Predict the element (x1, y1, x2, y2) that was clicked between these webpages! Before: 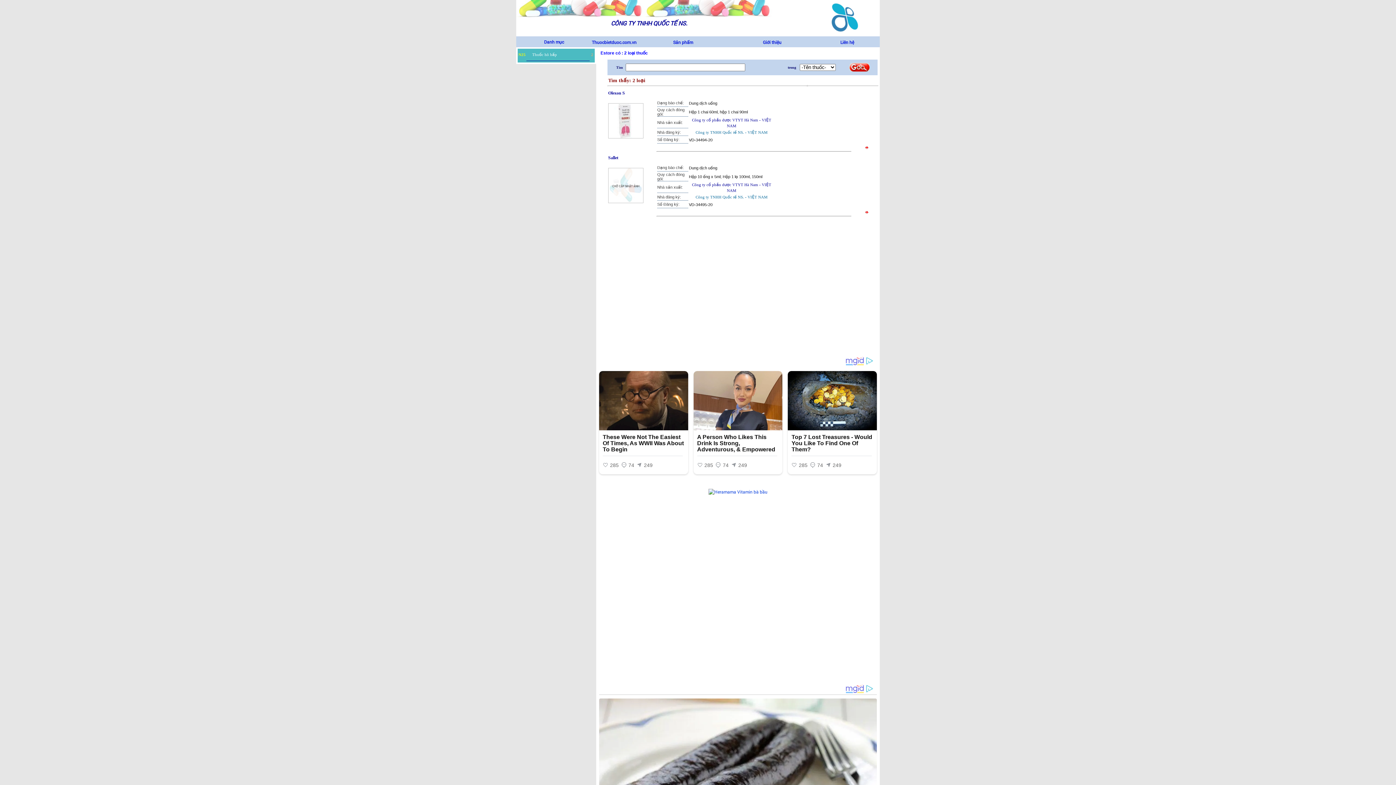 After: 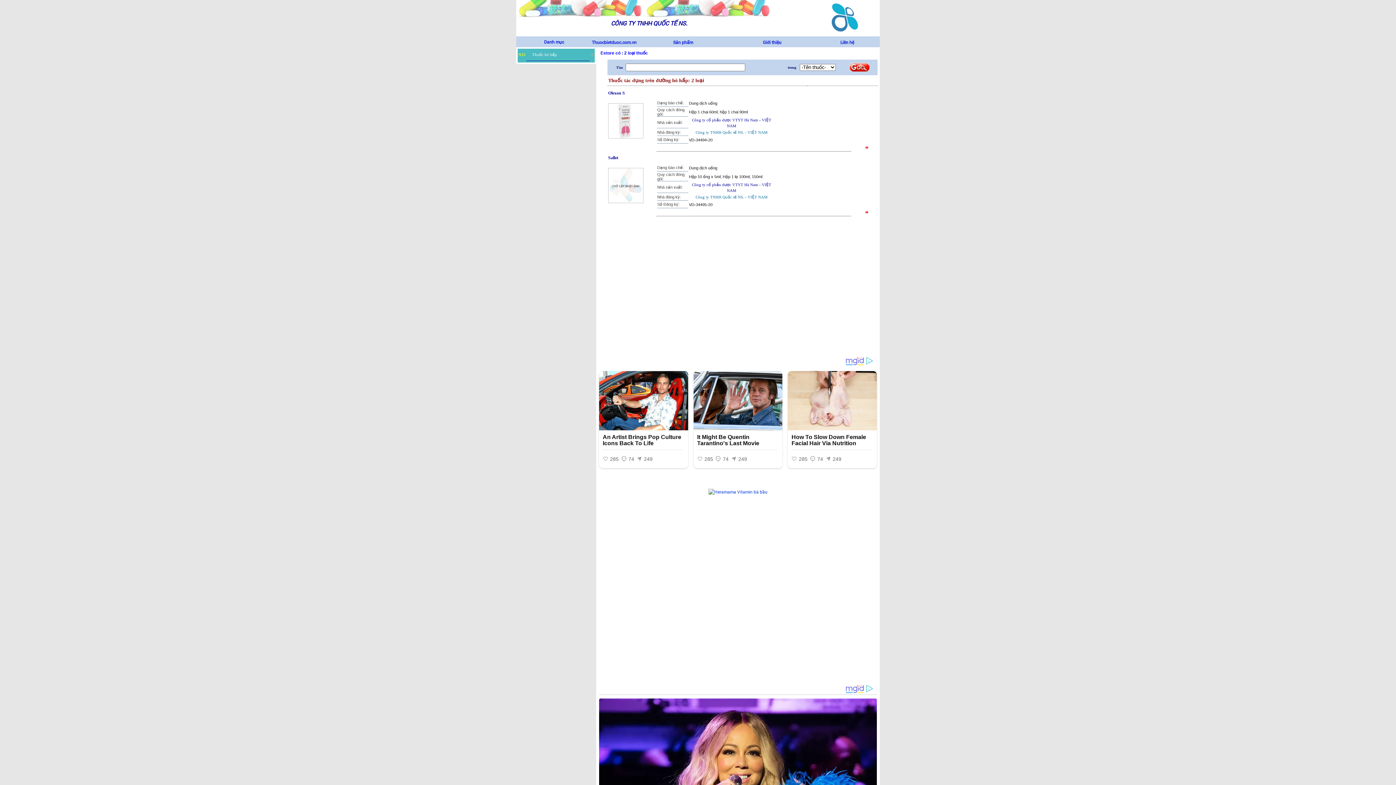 Action: label: Thuốc hô hấp bbox: (532, 52, 557, 56)